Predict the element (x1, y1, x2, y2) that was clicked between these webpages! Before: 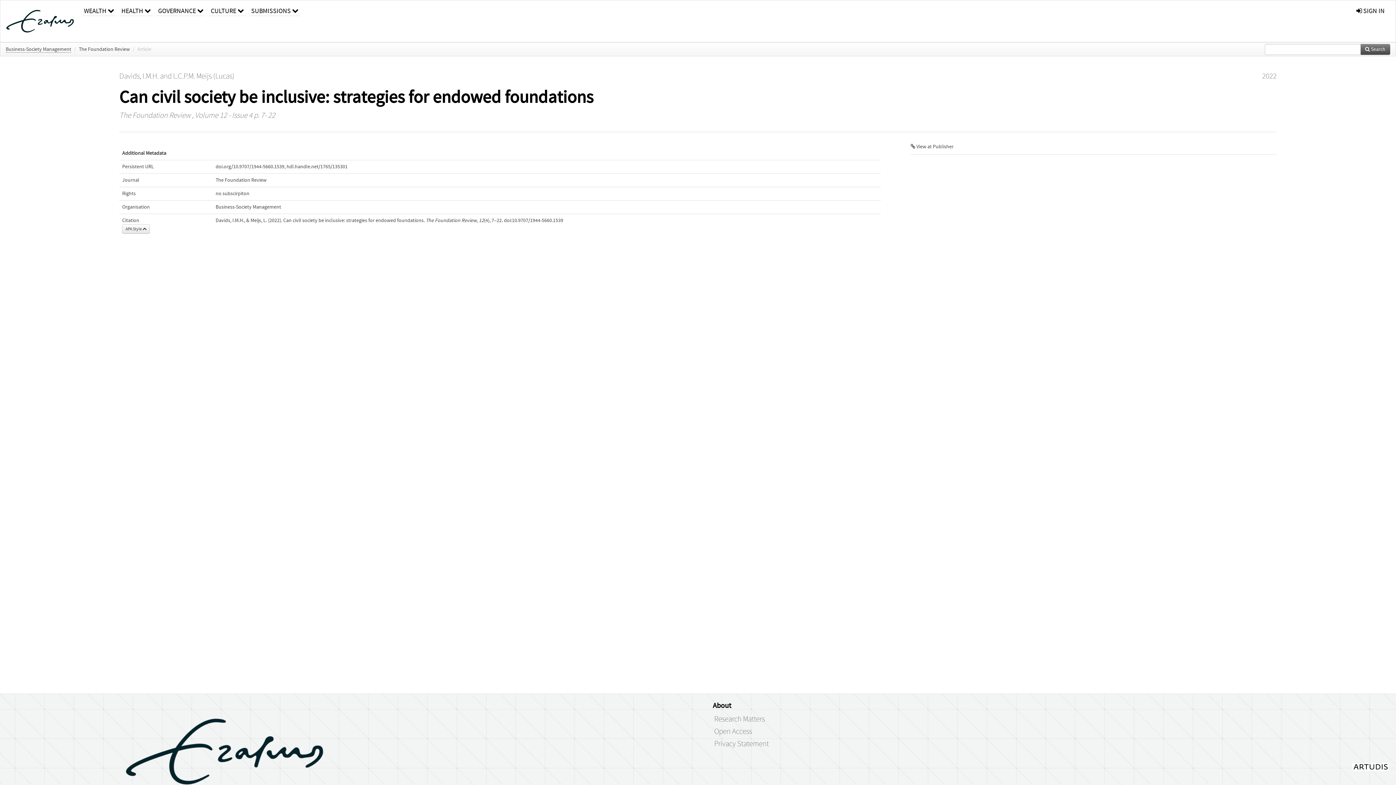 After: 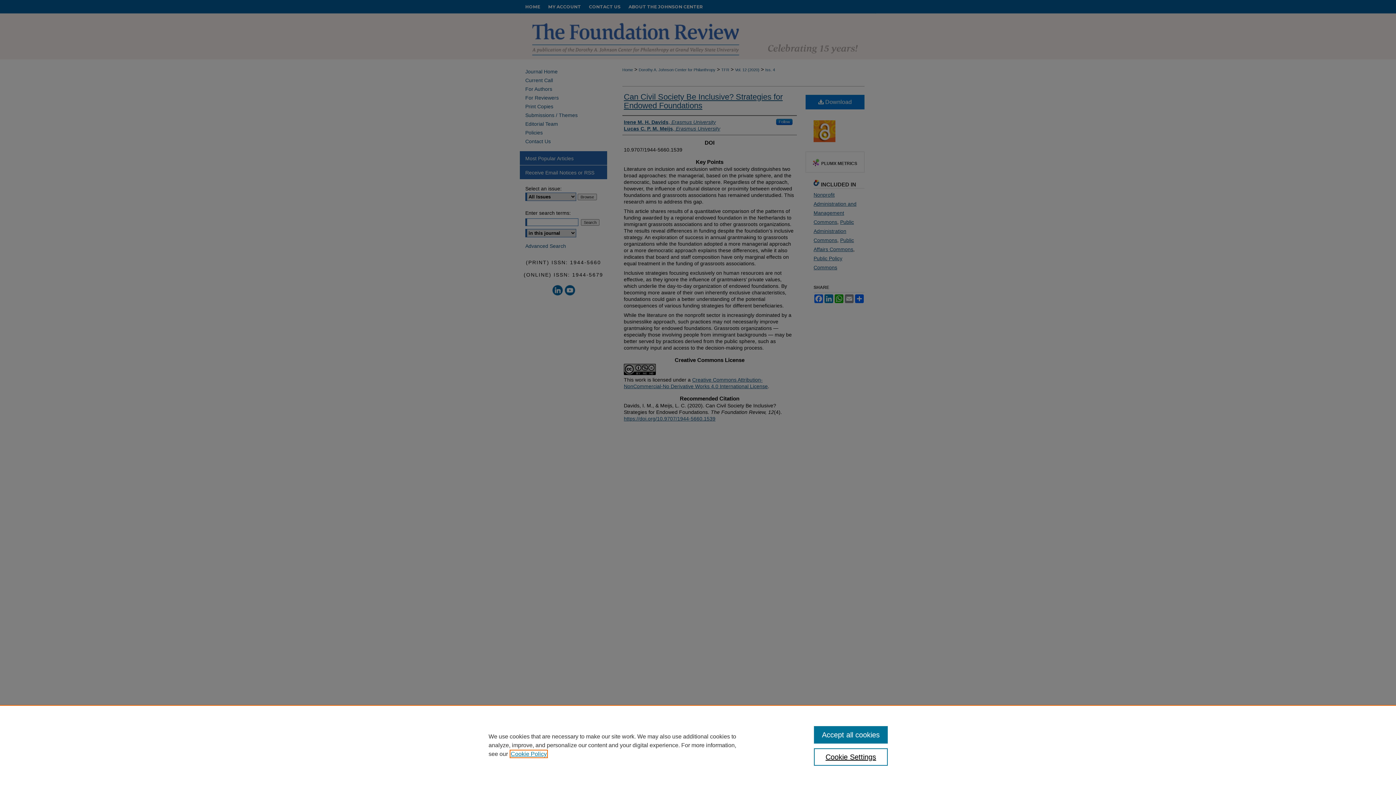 Action: label:  View at Publisher bbox: (910, 143, 953, 149)